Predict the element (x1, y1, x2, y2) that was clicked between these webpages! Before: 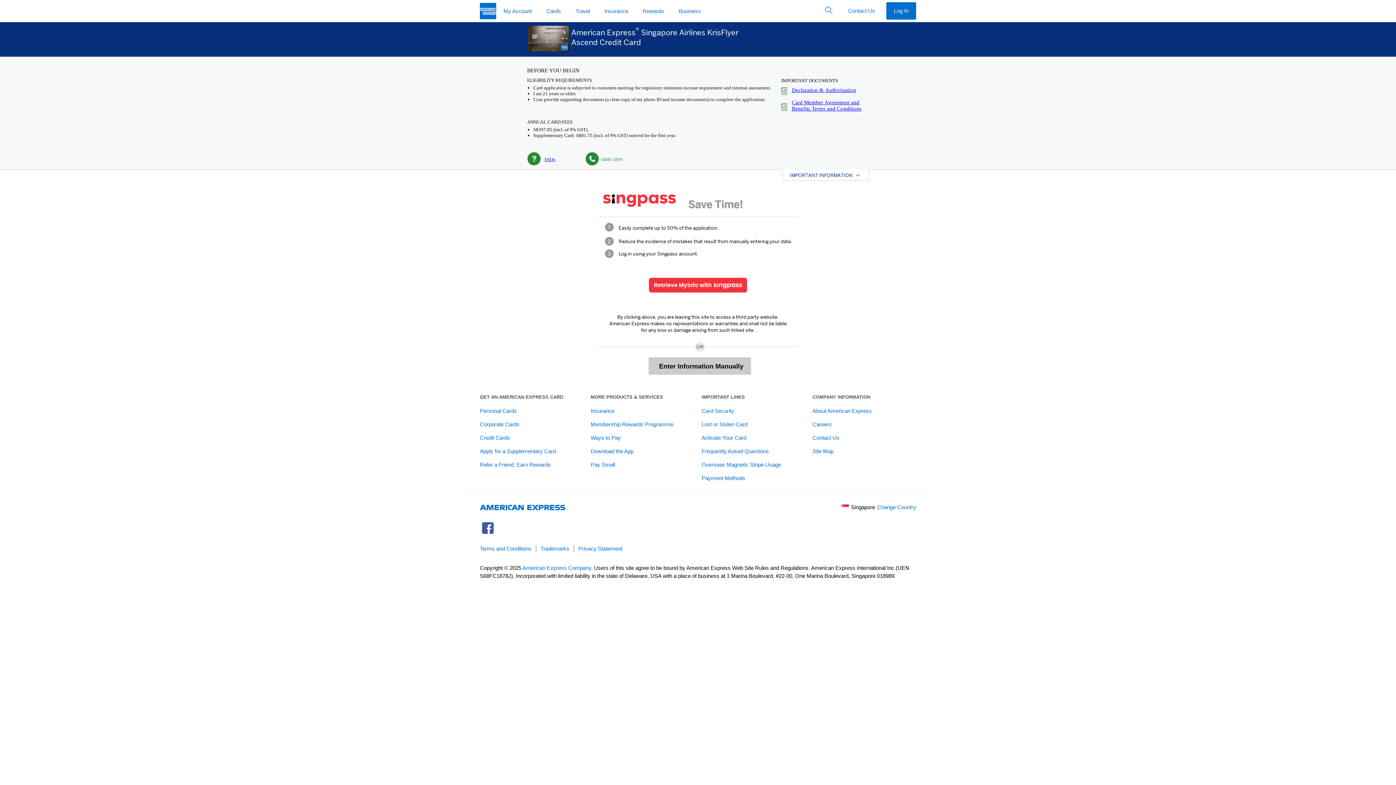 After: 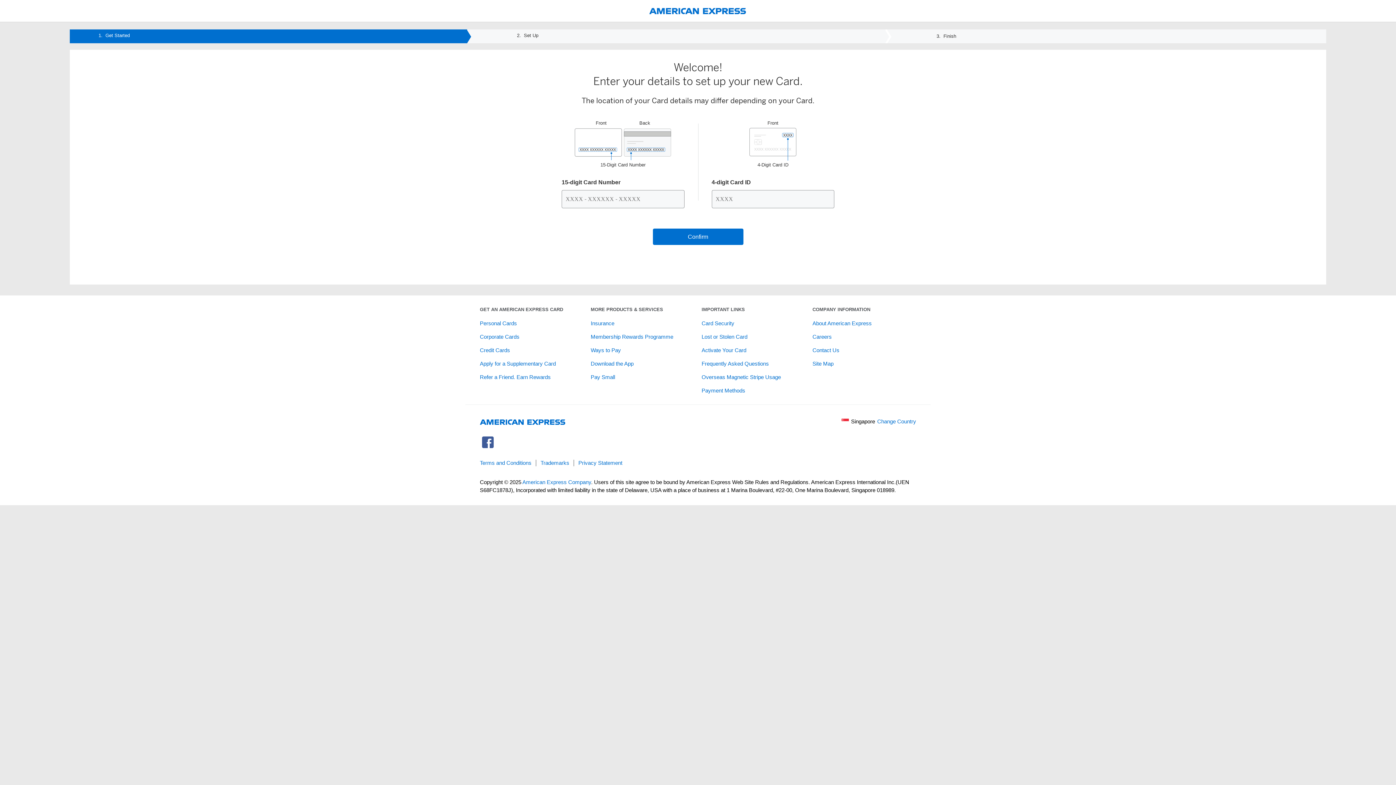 Action: label: Activate Your Card bbox: (701, 434, 746, 441)